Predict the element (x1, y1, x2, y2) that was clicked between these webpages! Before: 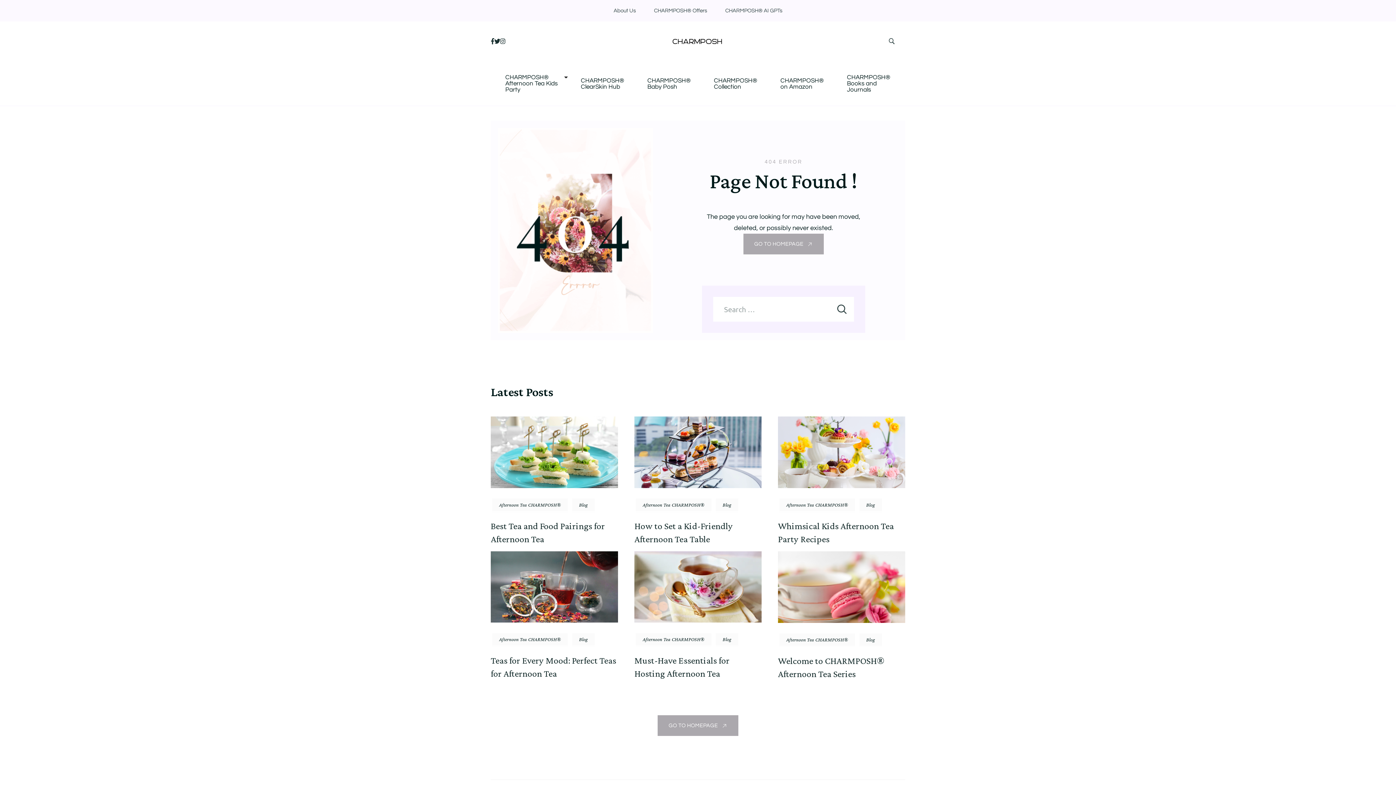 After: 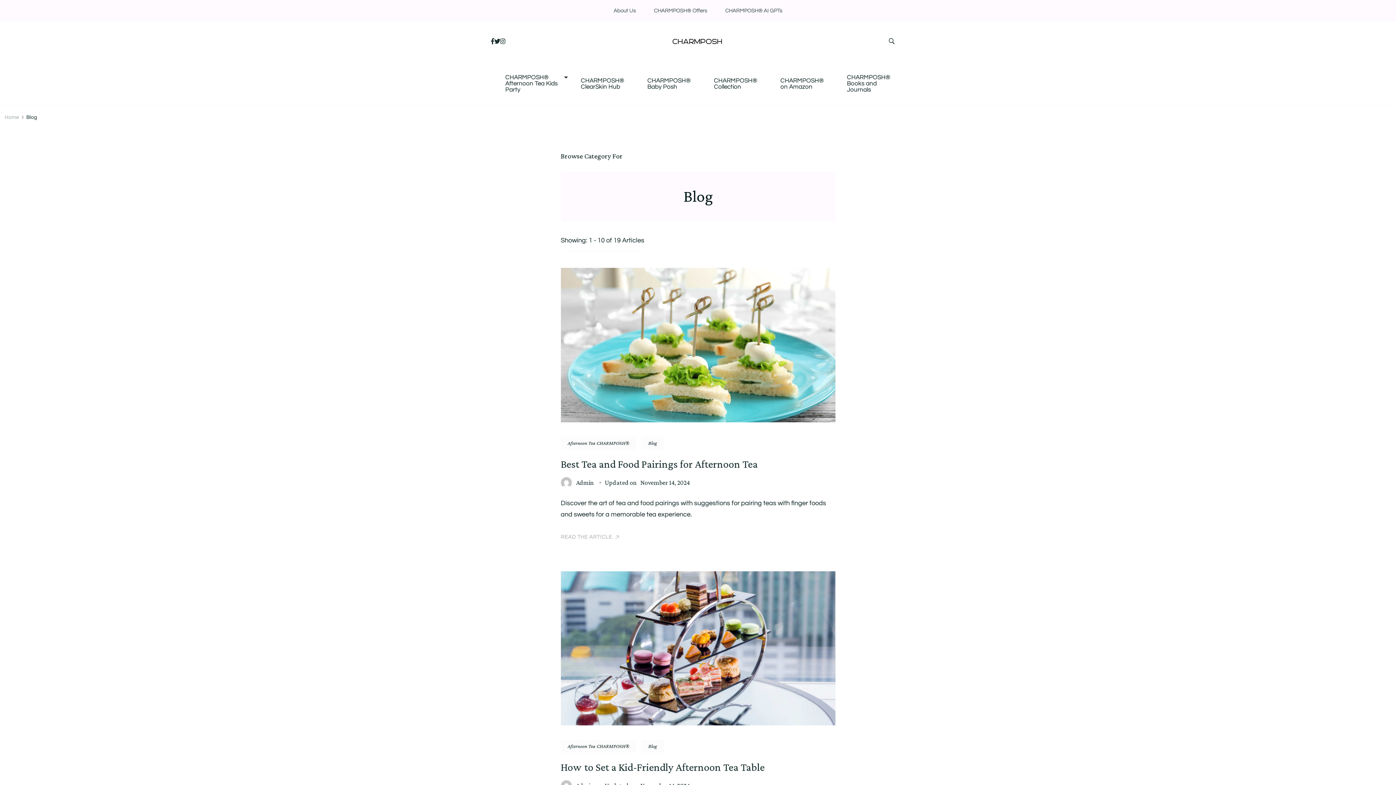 Action: bbox: (715, 633, 738, 645) label: Blog